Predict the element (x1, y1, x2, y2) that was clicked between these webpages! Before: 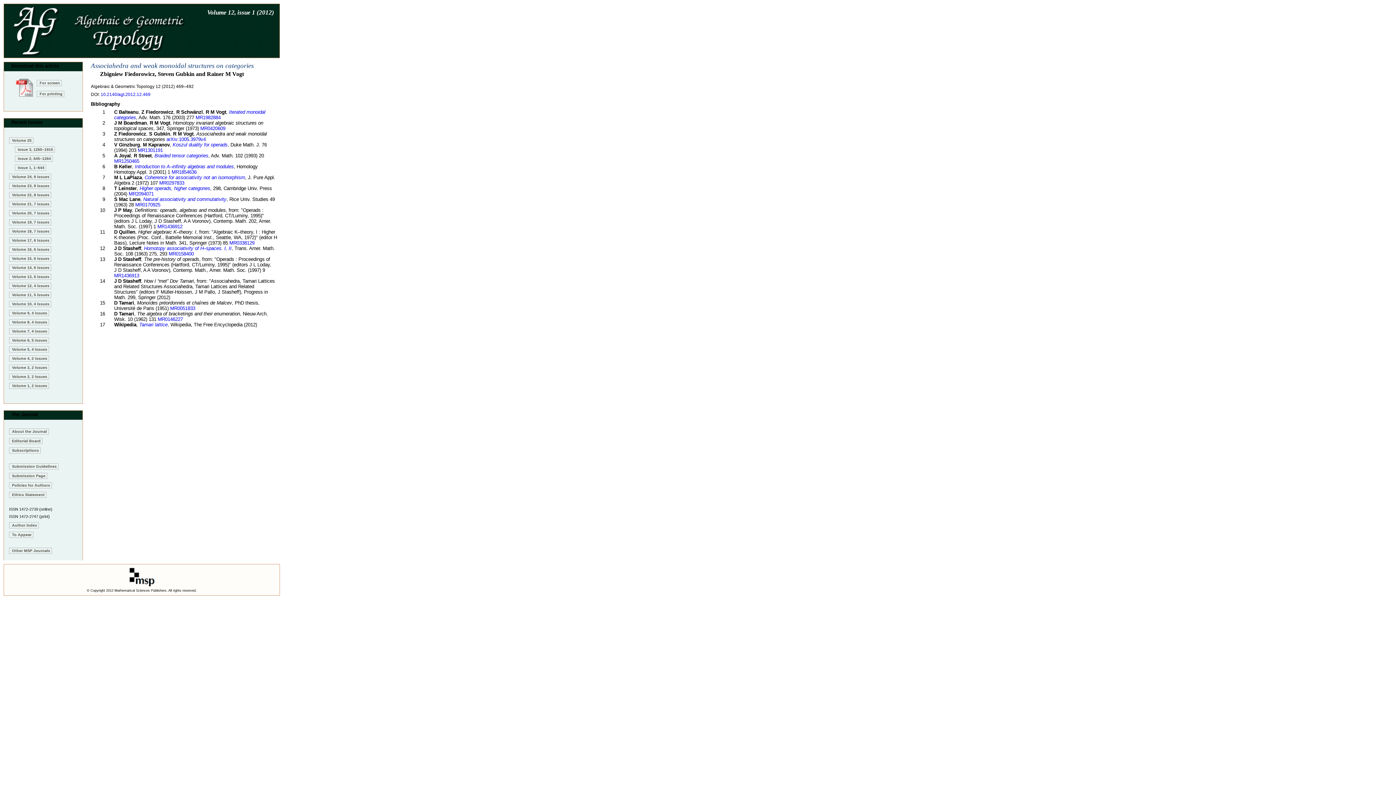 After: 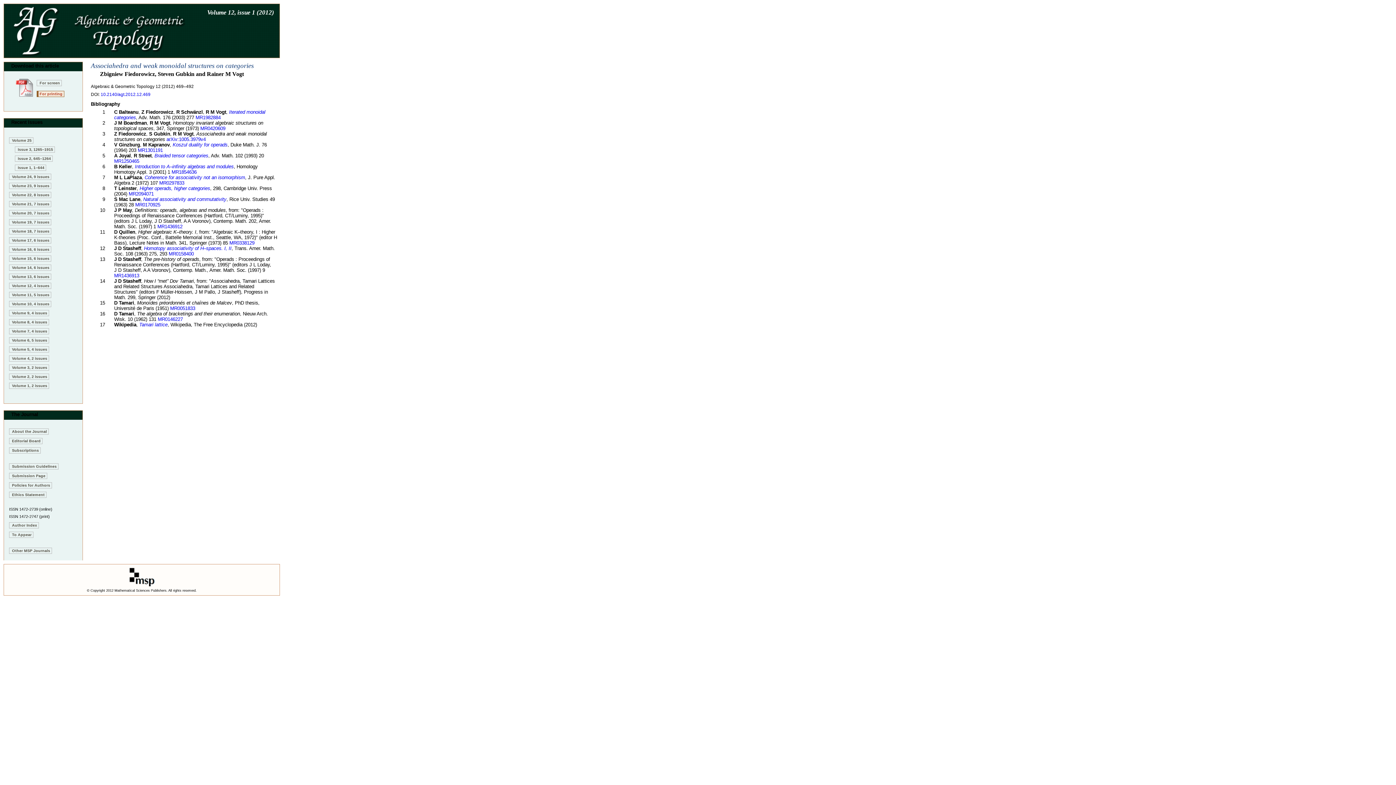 Action: label: For printing bbox: (36, 90, 64, 97)